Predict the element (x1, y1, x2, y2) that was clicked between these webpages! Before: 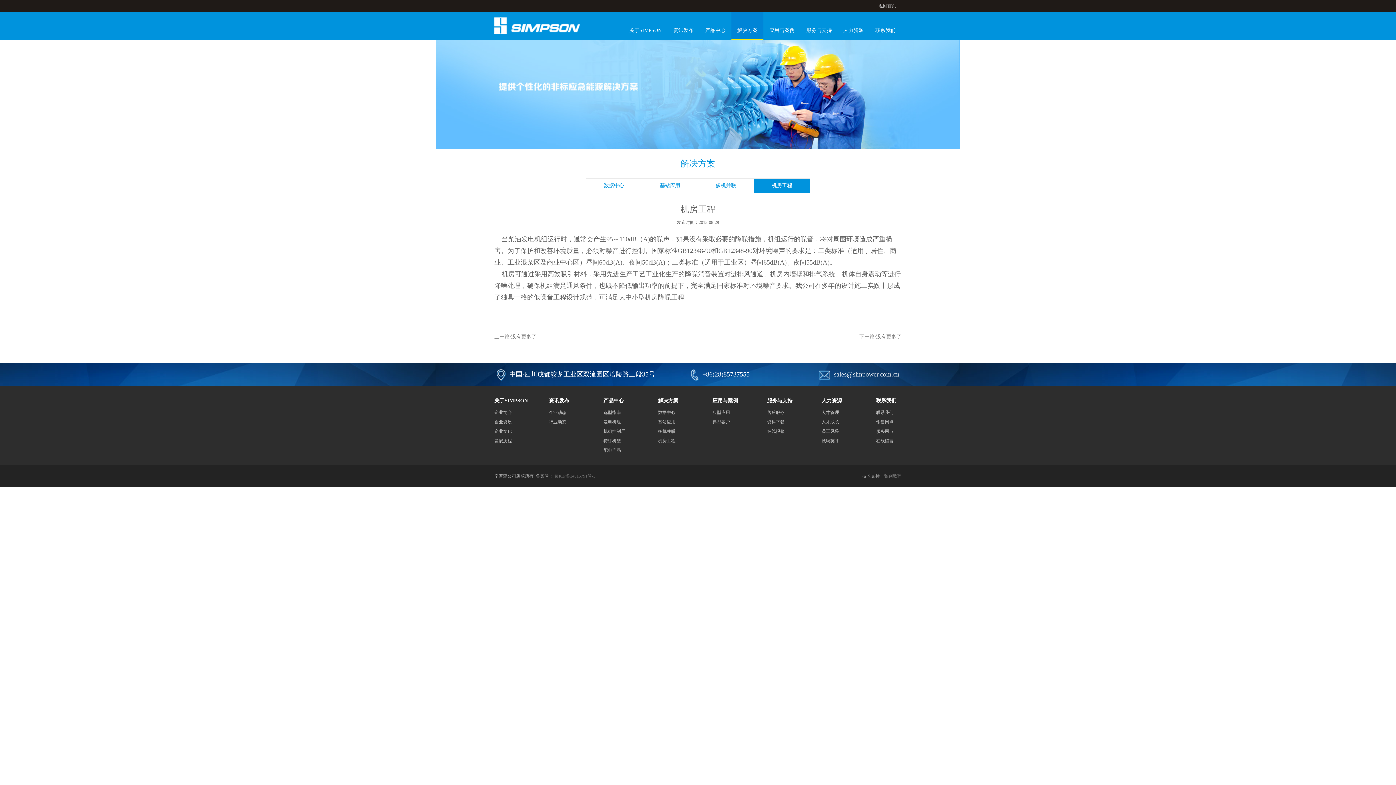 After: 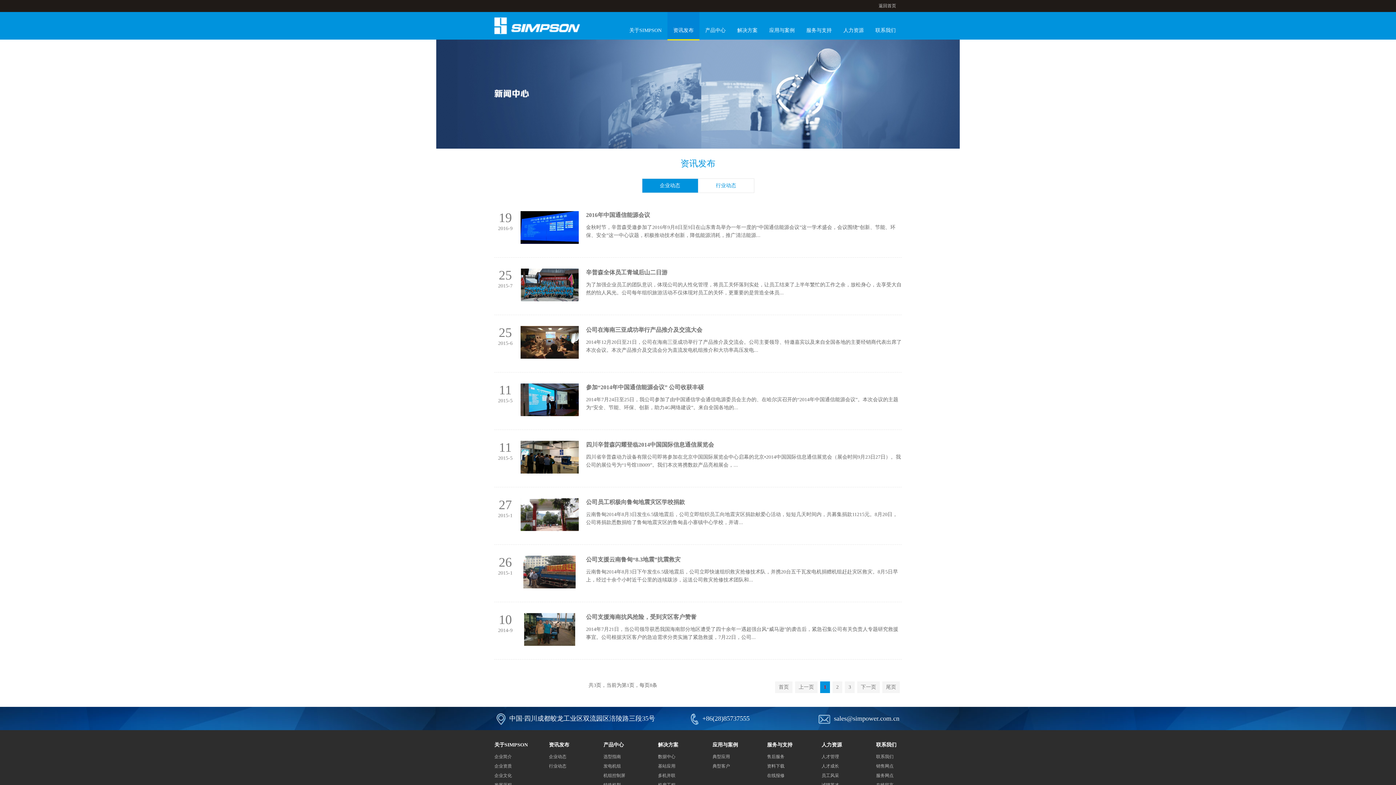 Action: bbox: (667, 12, 699, 39) label: 资讯发布